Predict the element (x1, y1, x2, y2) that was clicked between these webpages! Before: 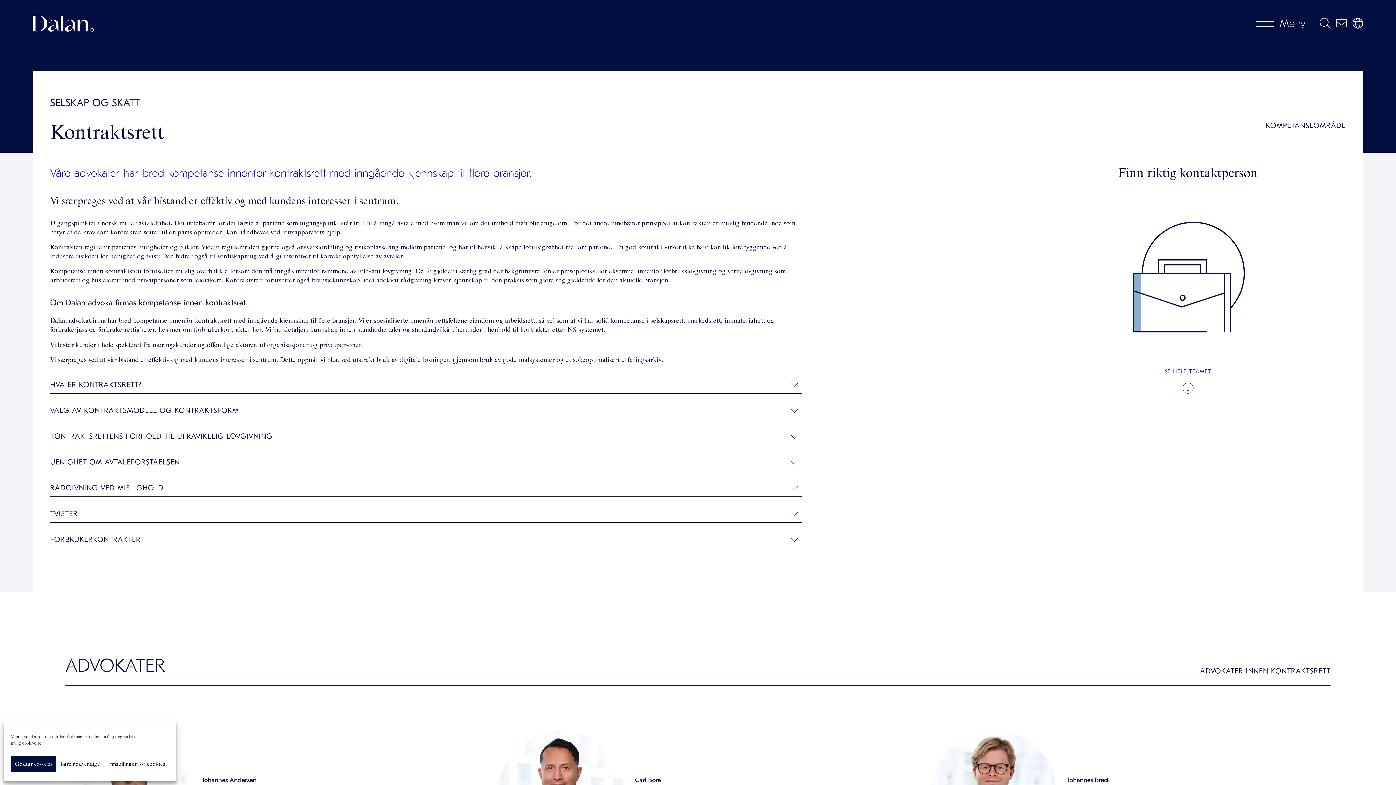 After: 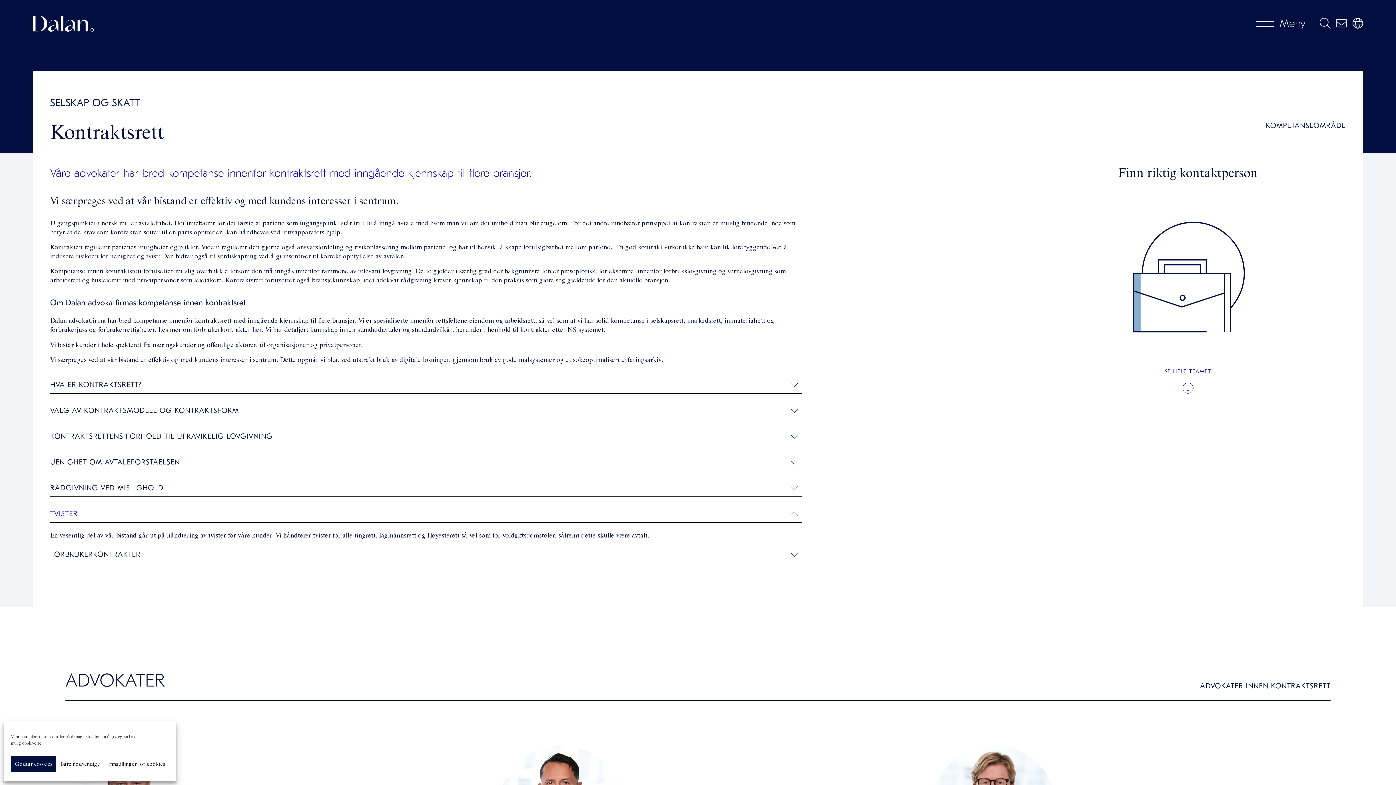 Action: bbox: (50, 505, 801, 522) label: TVISTER